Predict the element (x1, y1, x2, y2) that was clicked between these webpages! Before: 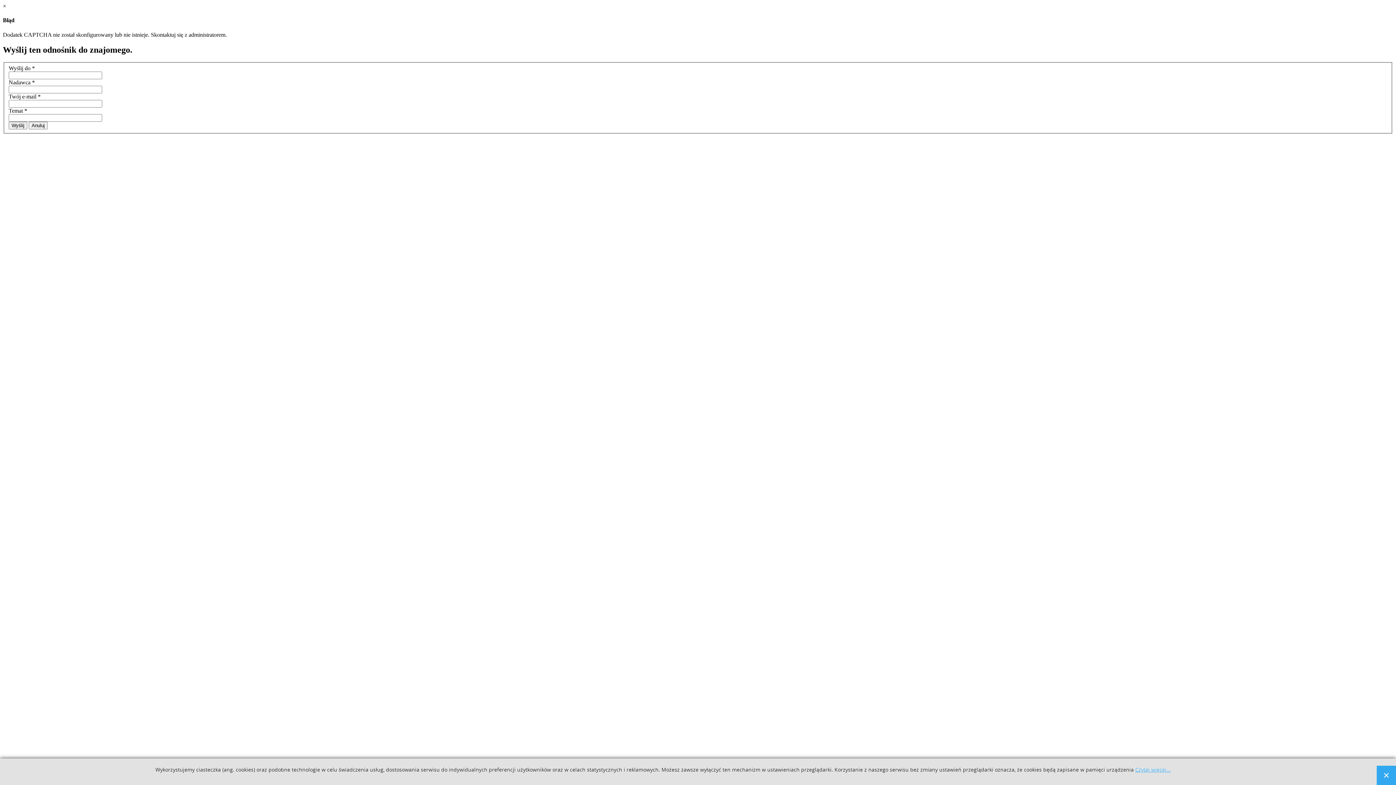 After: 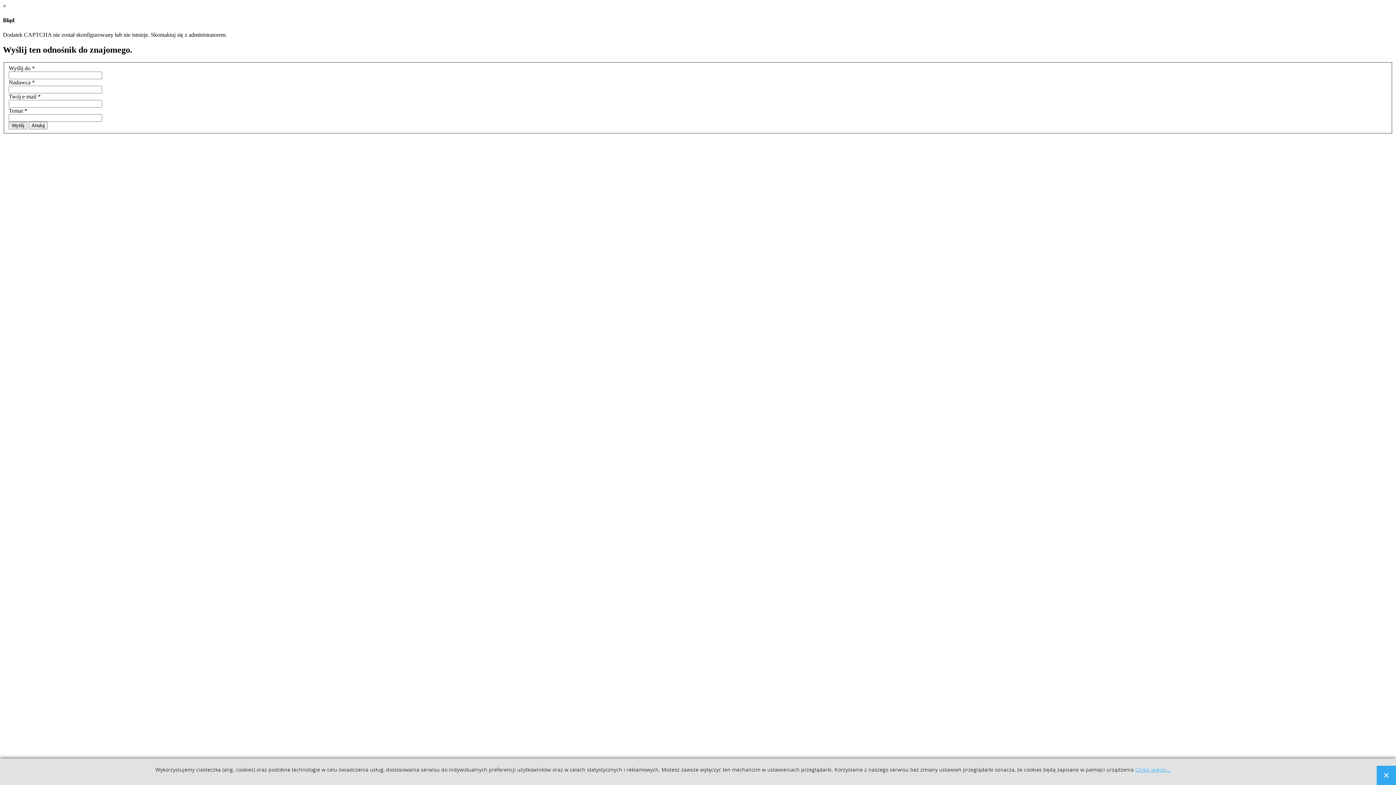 Action: bbox: (2, 2, 6, 9) label: ×